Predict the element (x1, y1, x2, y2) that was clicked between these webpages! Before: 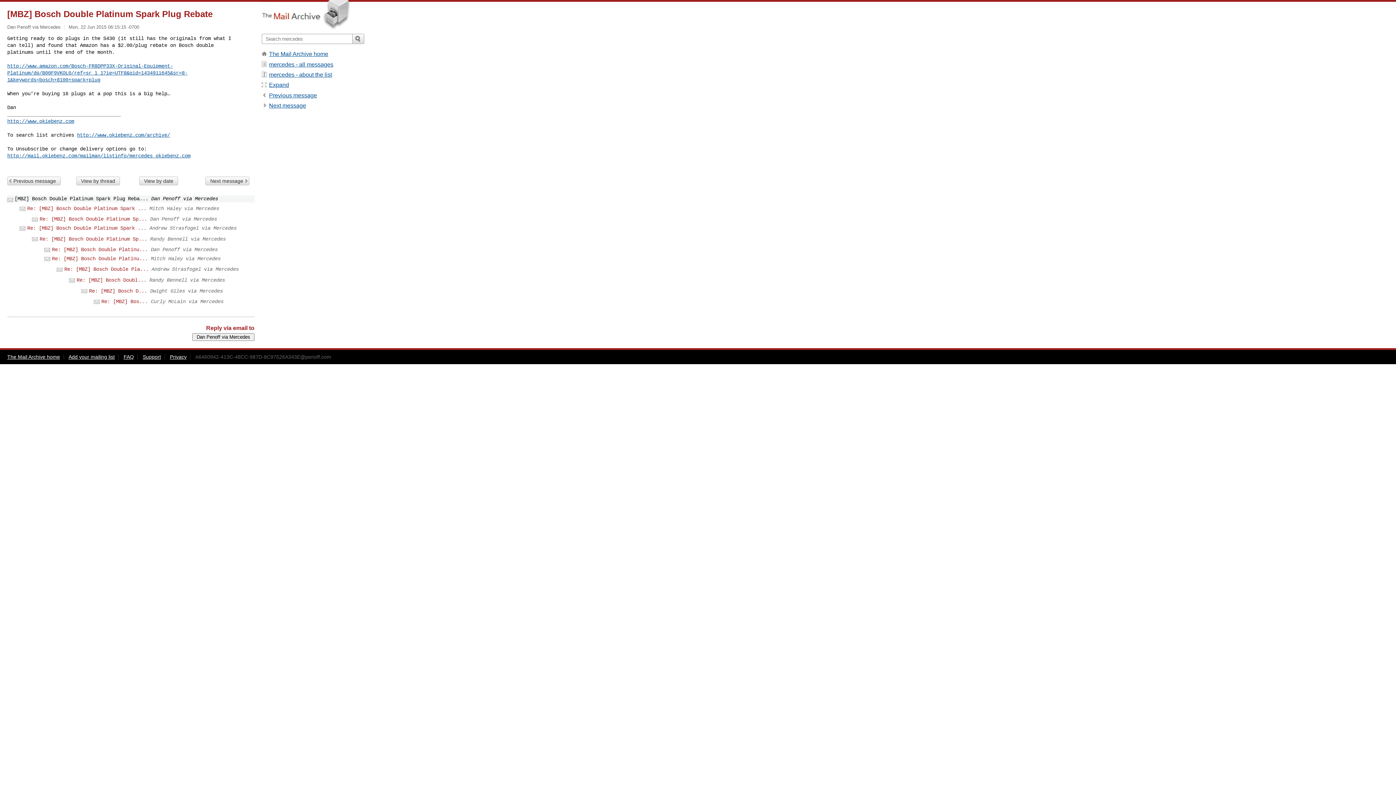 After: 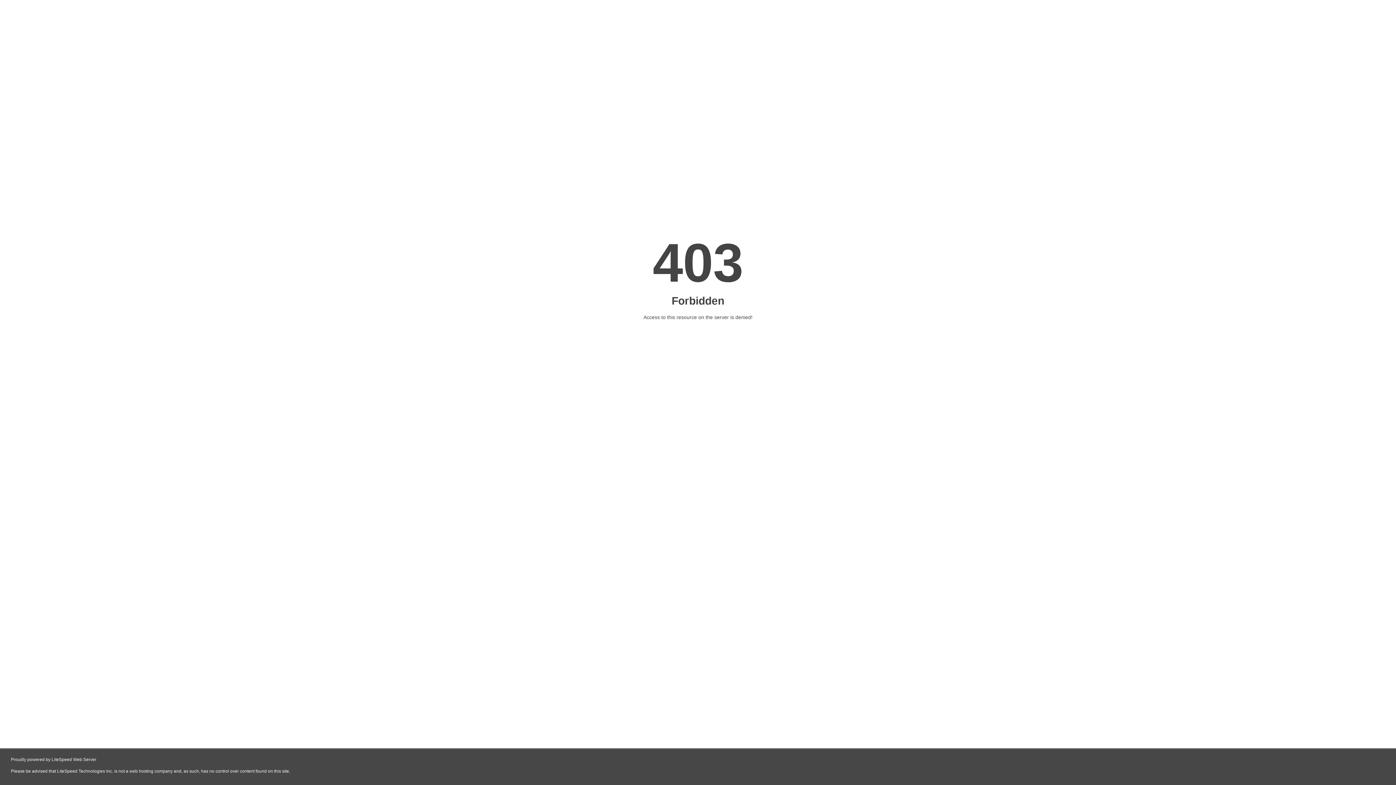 Action: label: http://mail.okiebenz.com/mailman/listinfo/mercedes_okiebenz.com bbox: (7, 153, 190, 158)